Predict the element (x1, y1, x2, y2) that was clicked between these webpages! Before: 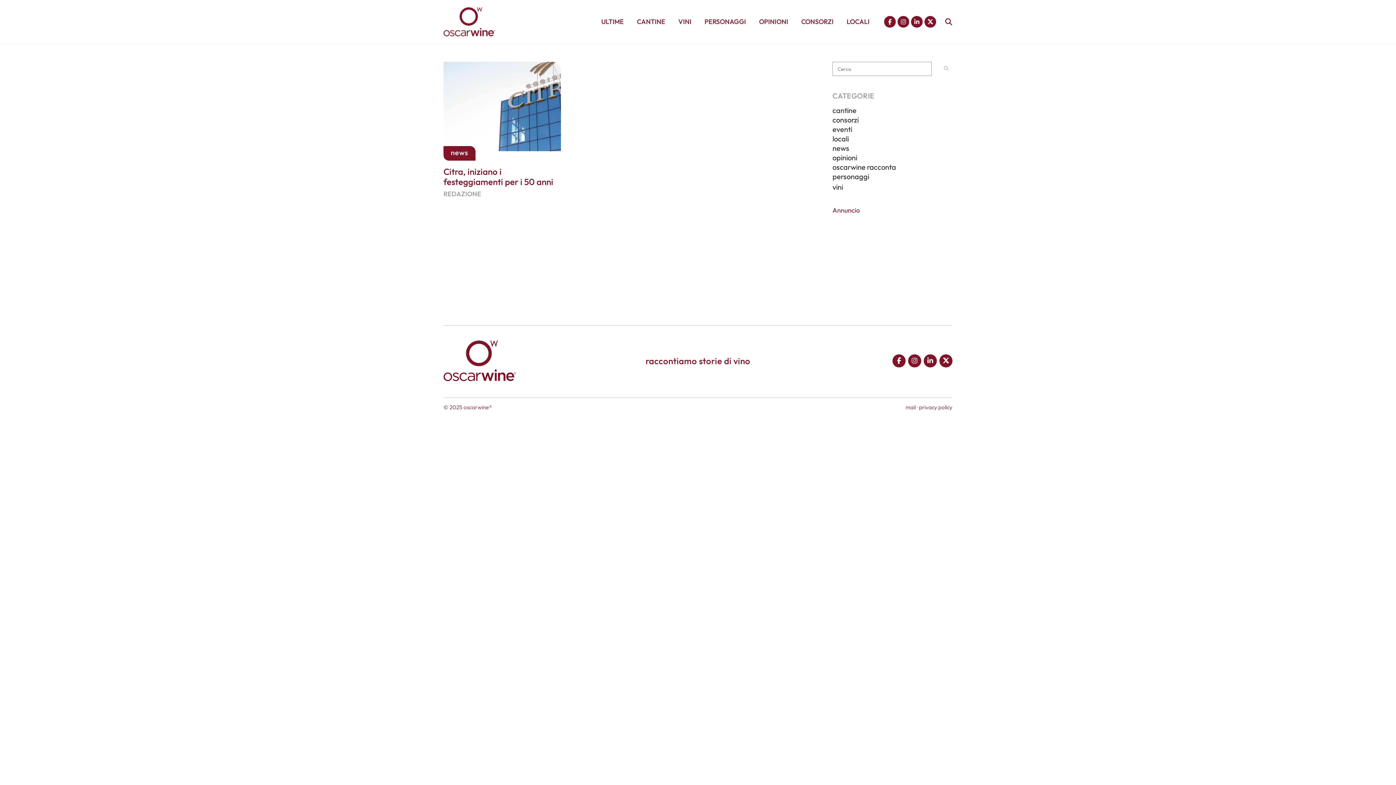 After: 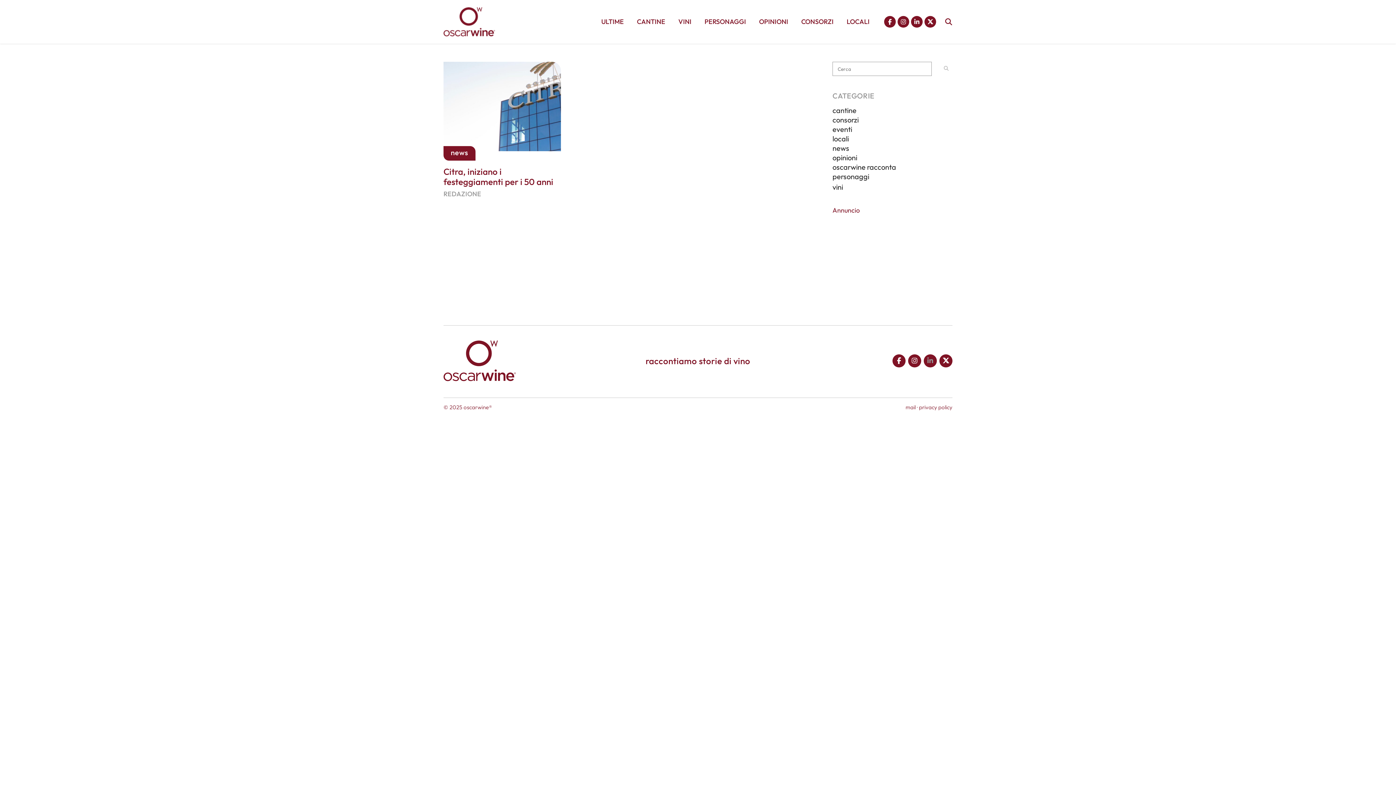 Action: bbox: (923, 354, 939, 365)